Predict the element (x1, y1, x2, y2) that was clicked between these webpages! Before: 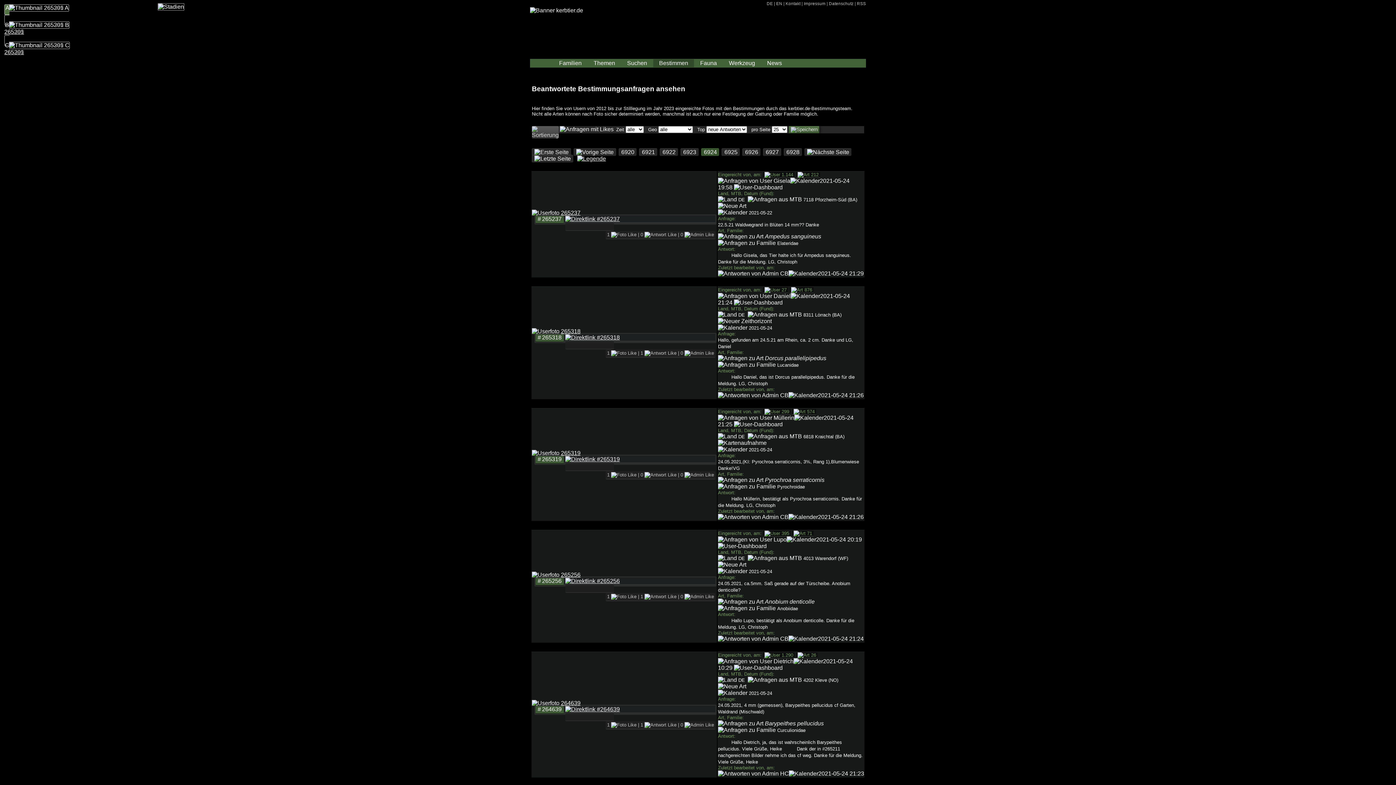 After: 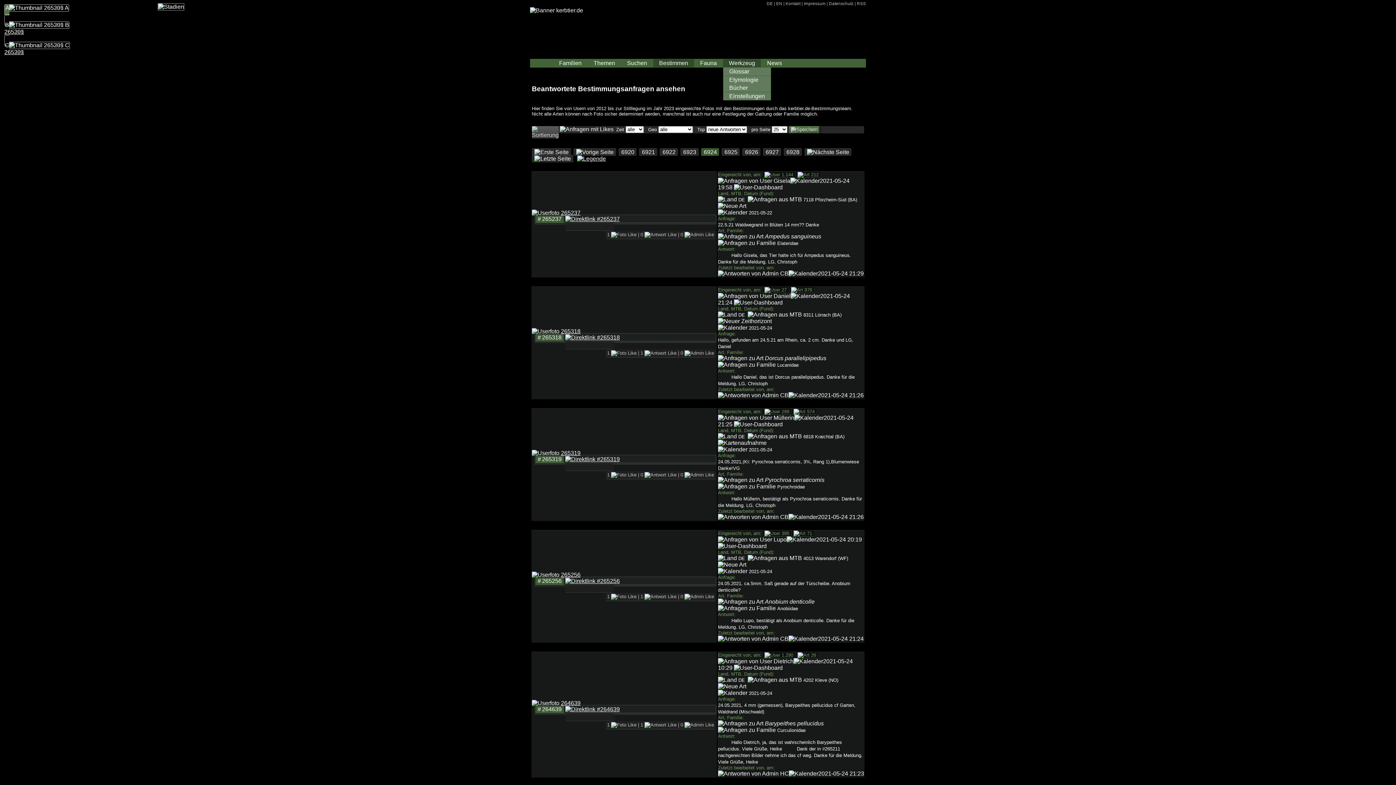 Action: bbox: (723, 59, 761, 67) label: Werkzeug